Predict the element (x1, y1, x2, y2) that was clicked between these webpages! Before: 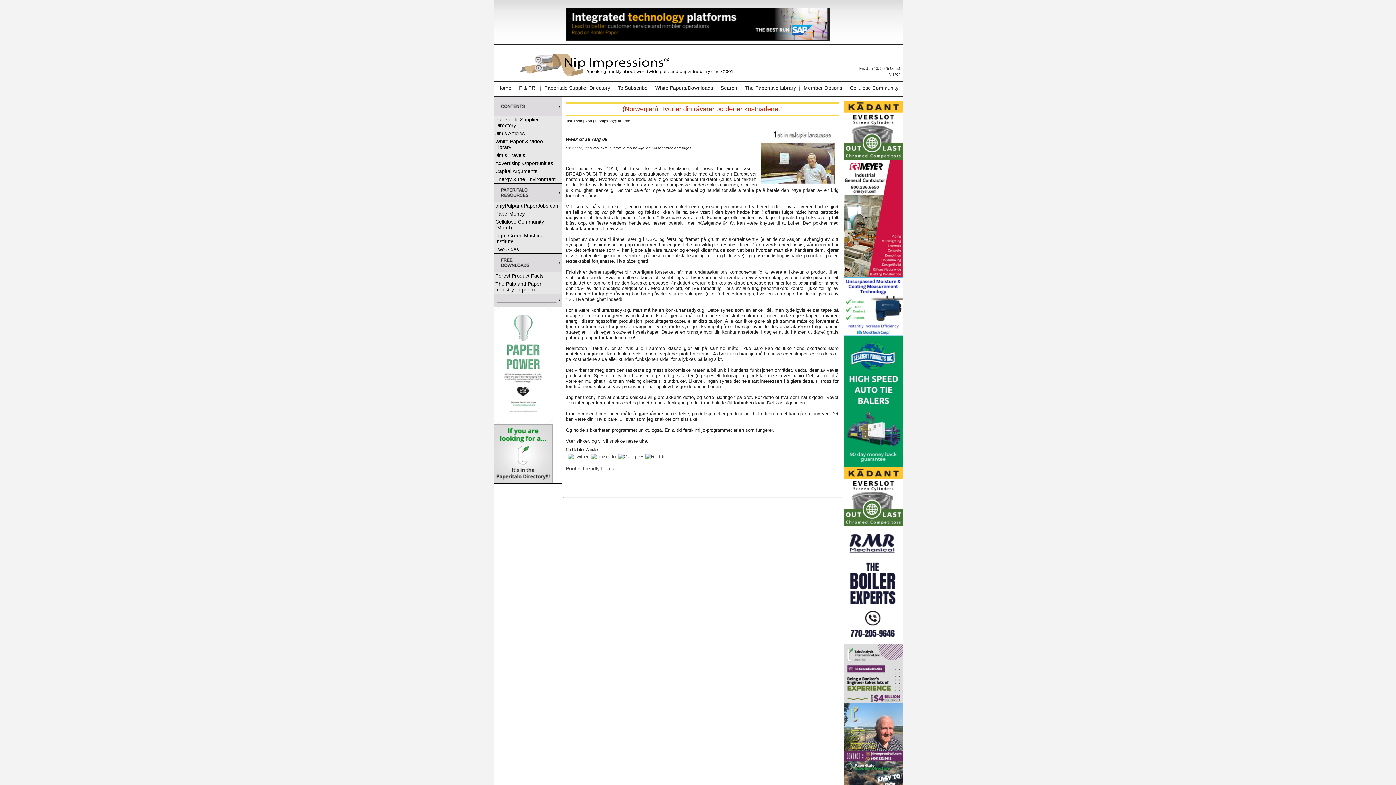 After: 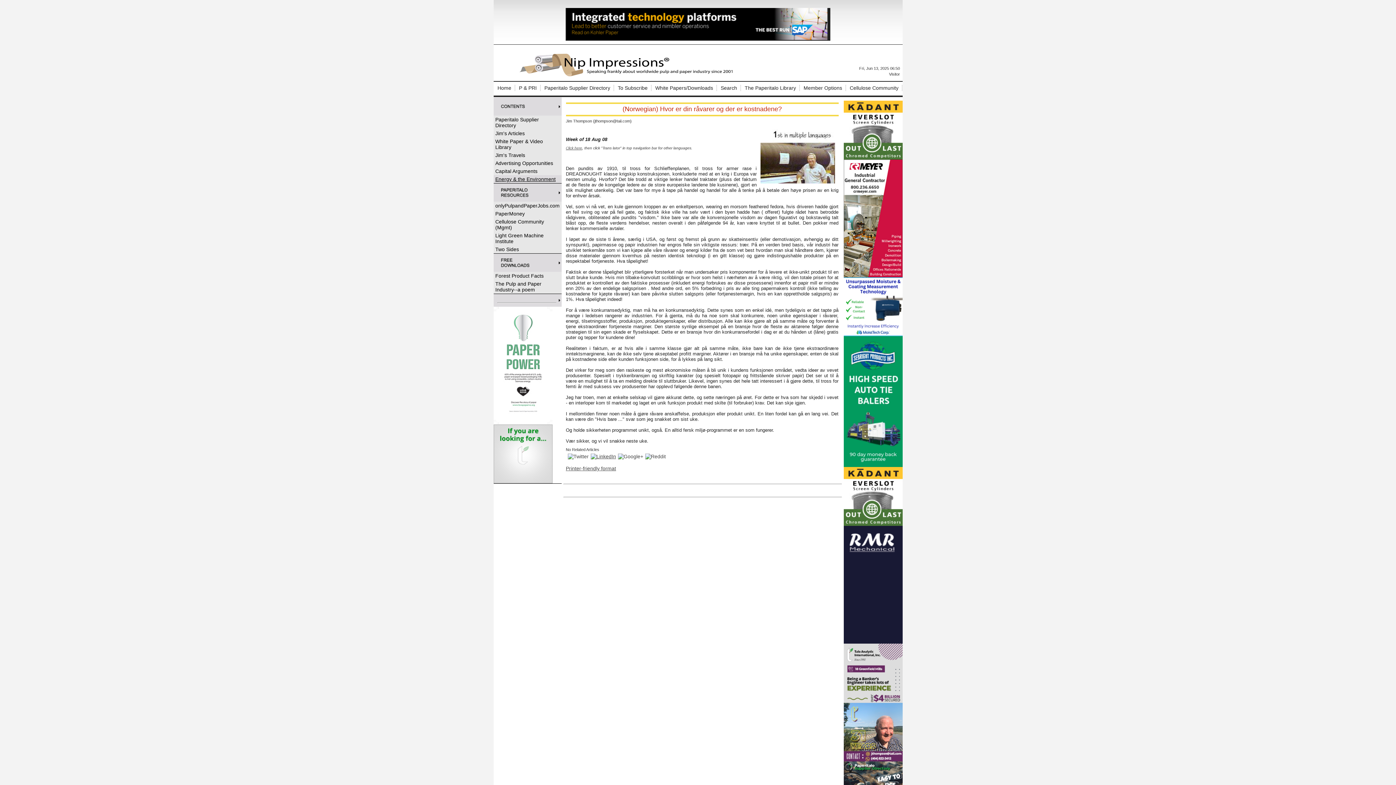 Action: bbox: (493, 175, 561, 183) label: Energy & the Environment